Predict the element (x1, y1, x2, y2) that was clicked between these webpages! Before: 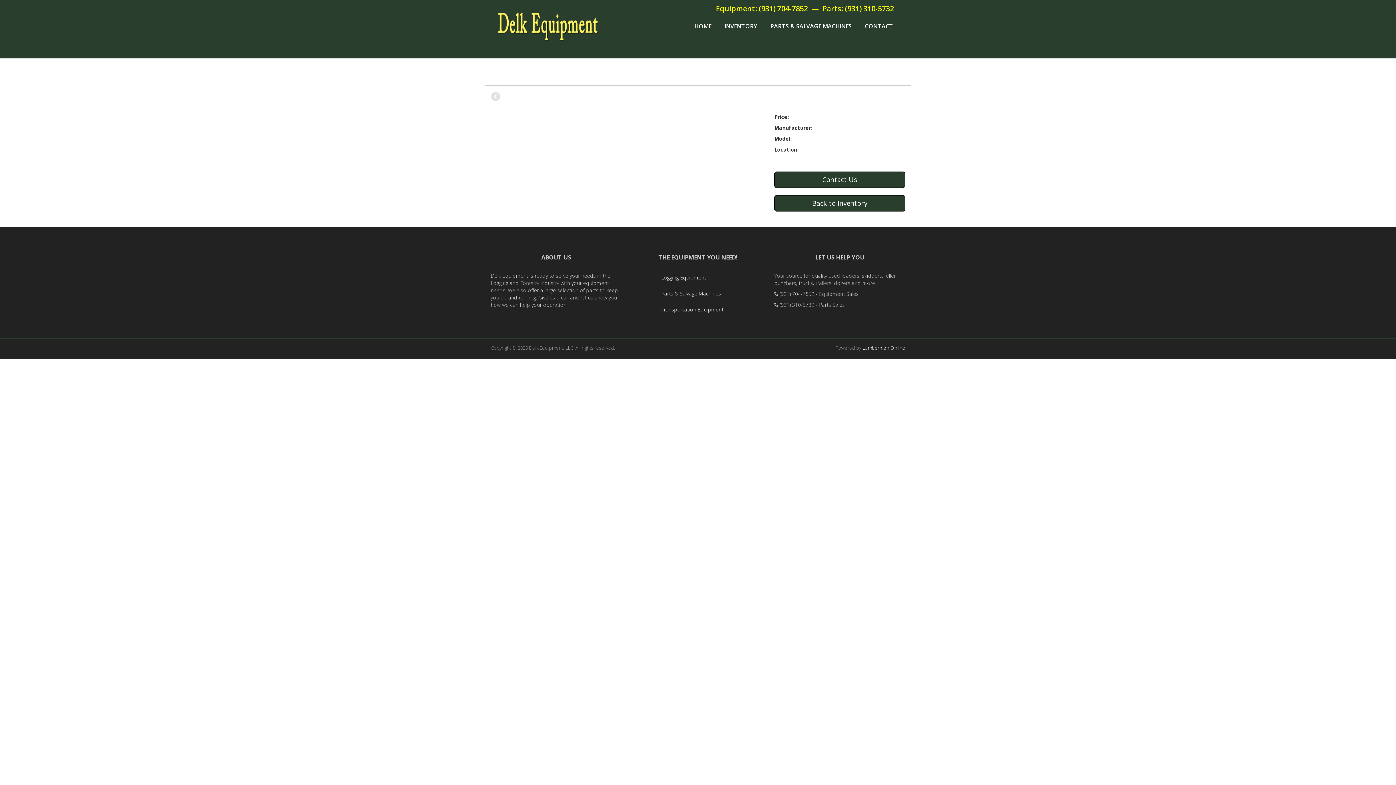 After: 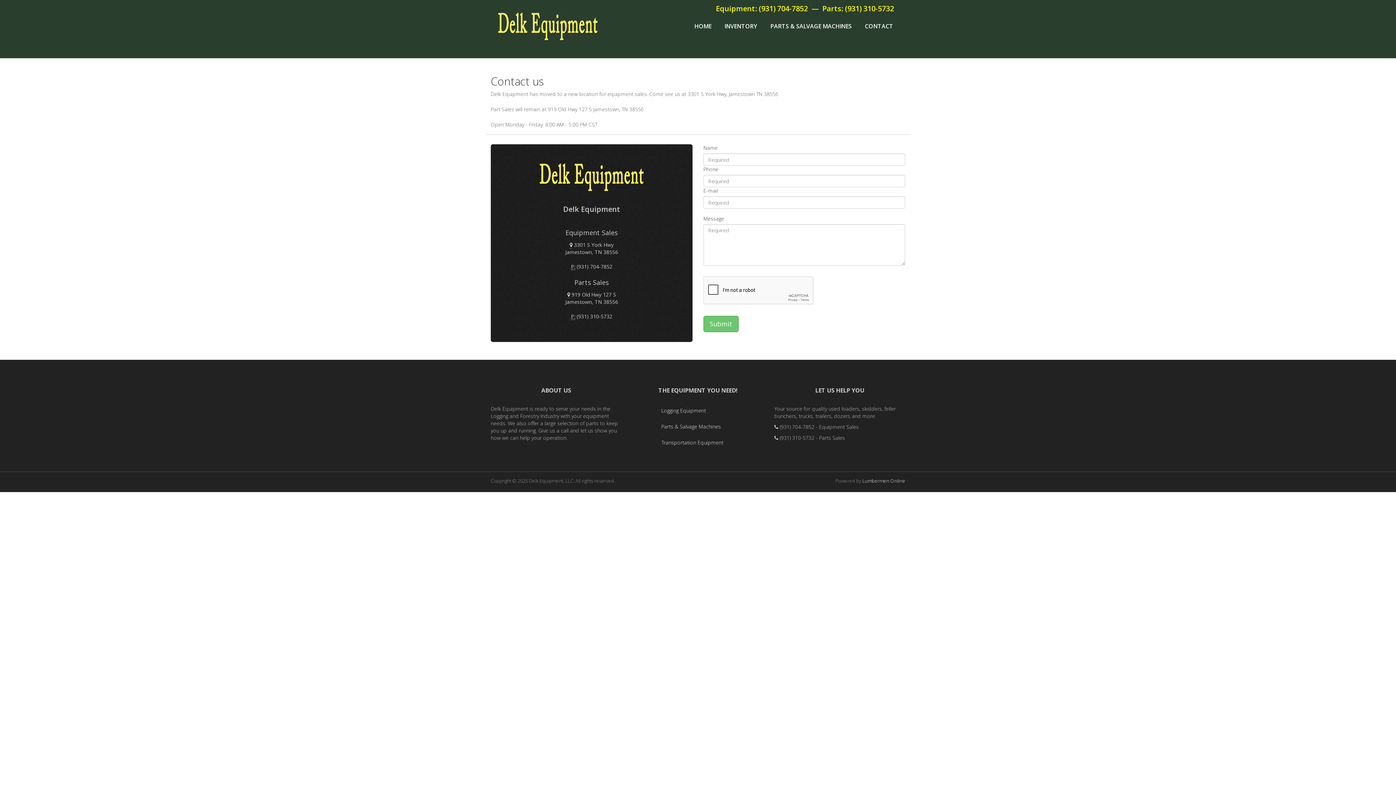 Action: label: CONTACT bbox: (859, 17, 898, 35)